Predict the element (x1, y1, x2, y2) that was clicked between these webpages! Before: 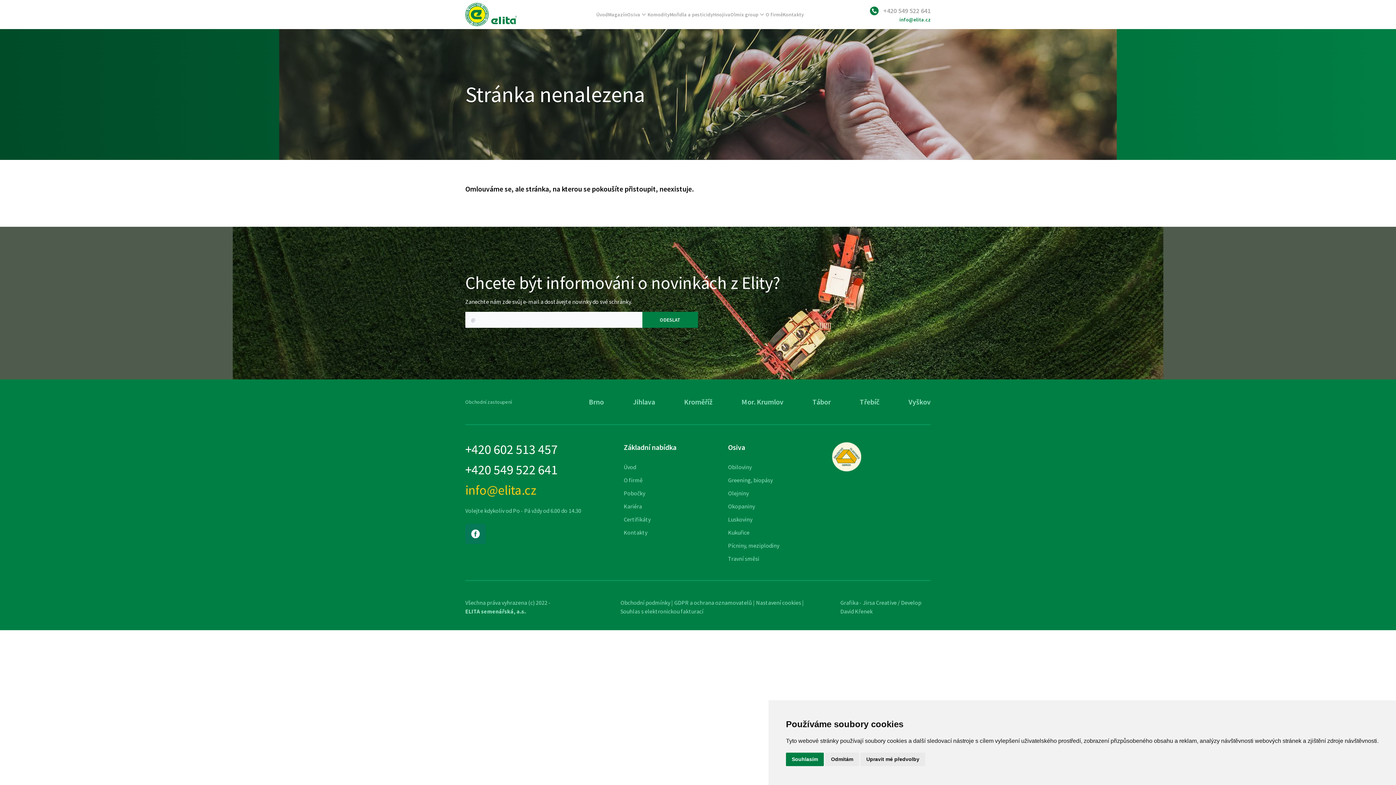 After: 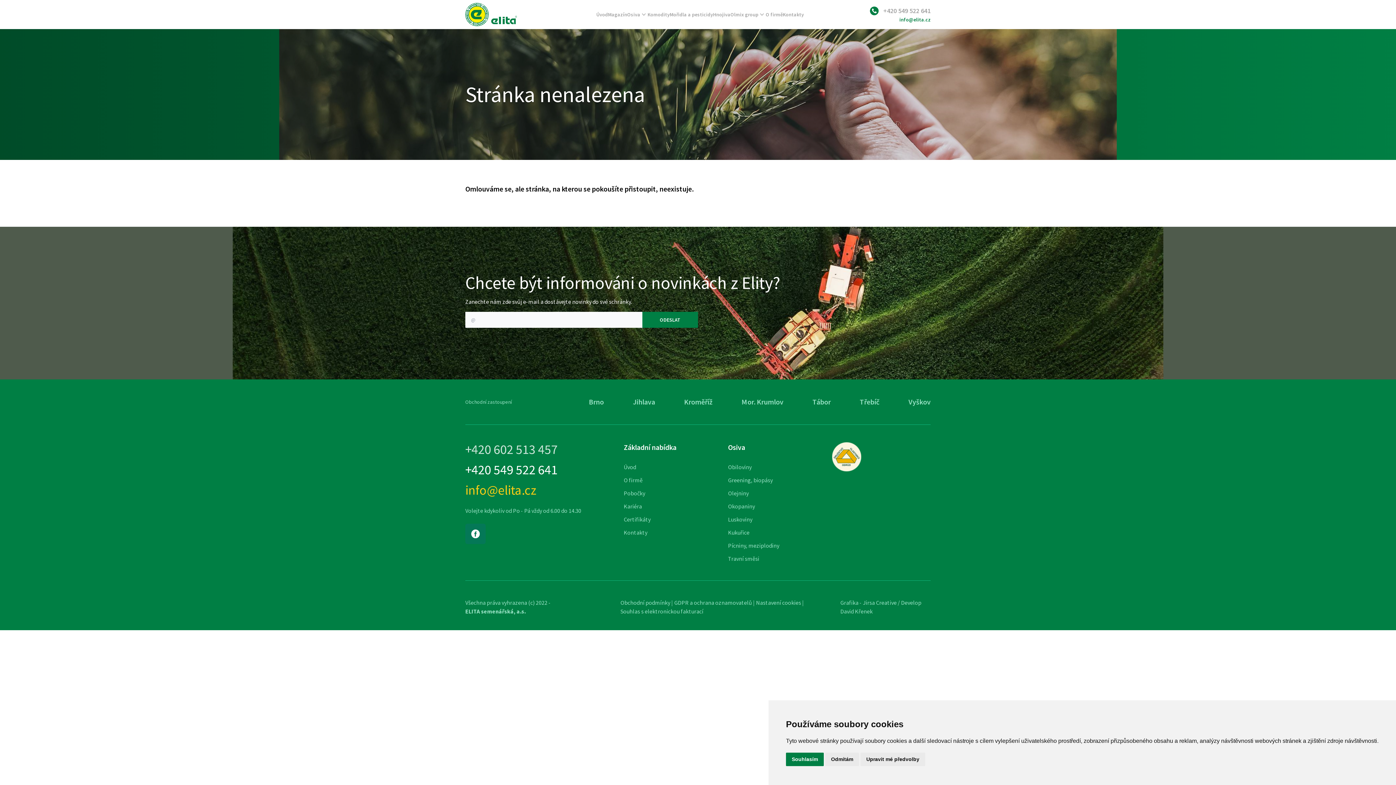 Action: label: +420 602 513 457 bbox: (465, 442, 609, 457)